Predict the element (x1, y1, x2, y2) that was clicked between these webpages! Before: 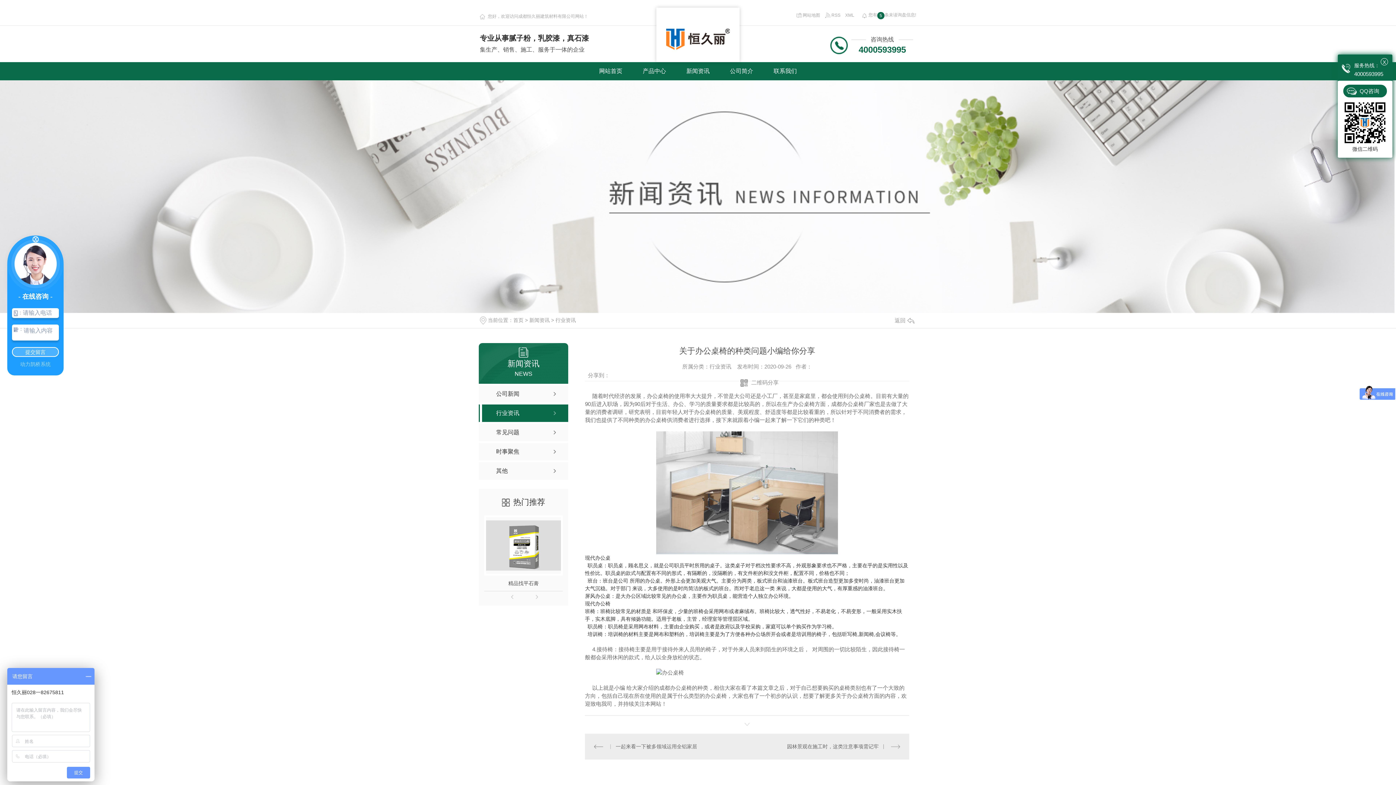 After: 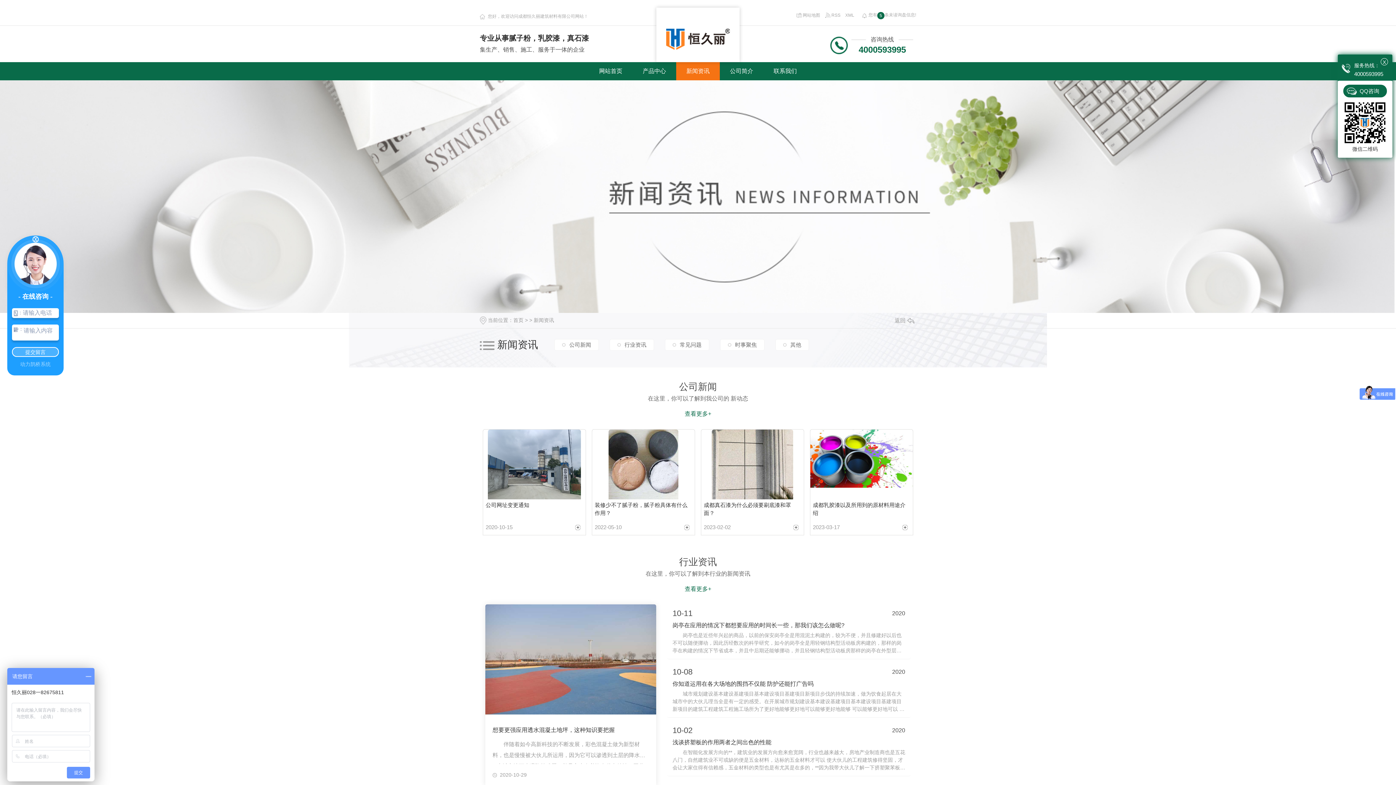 Action: bbox: (529, 317, 549, 323) label: 新闻资讯